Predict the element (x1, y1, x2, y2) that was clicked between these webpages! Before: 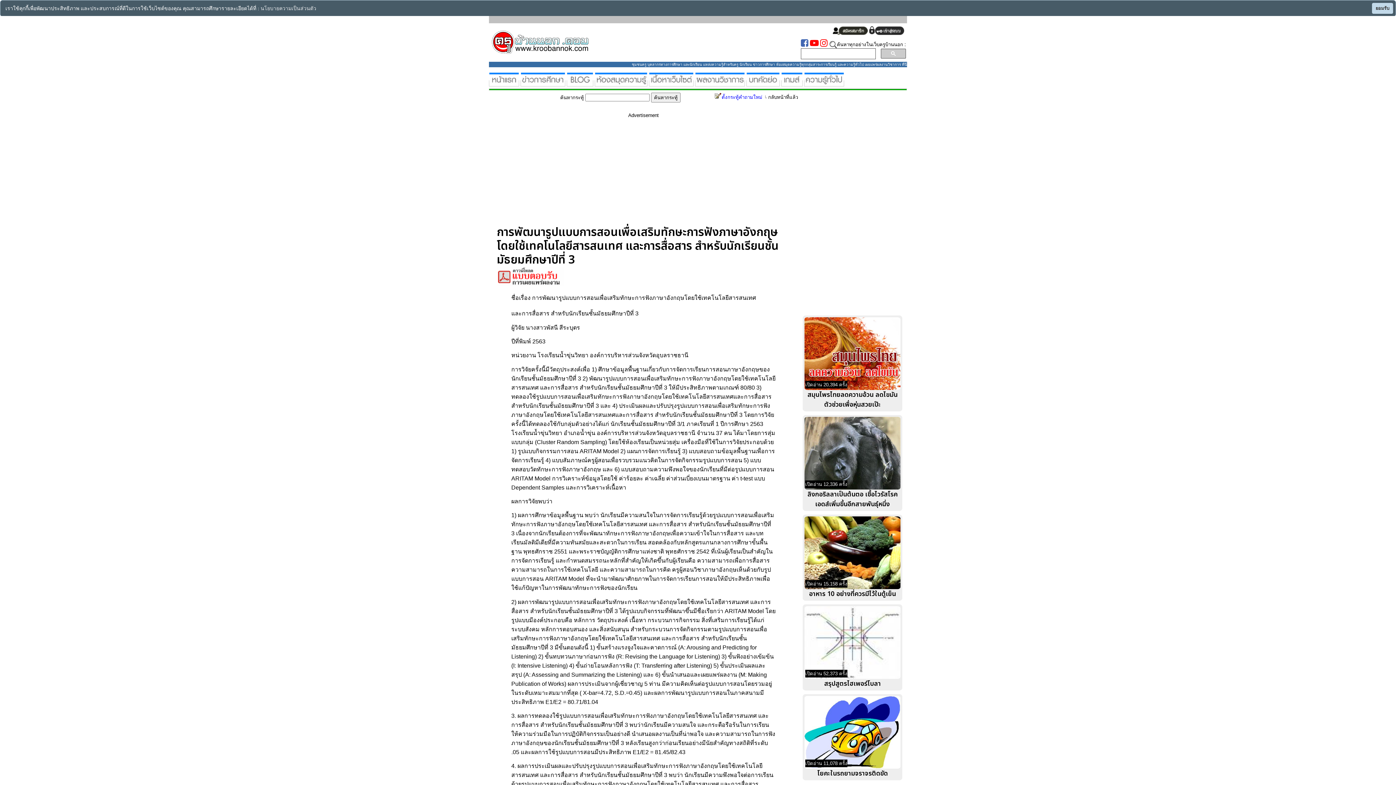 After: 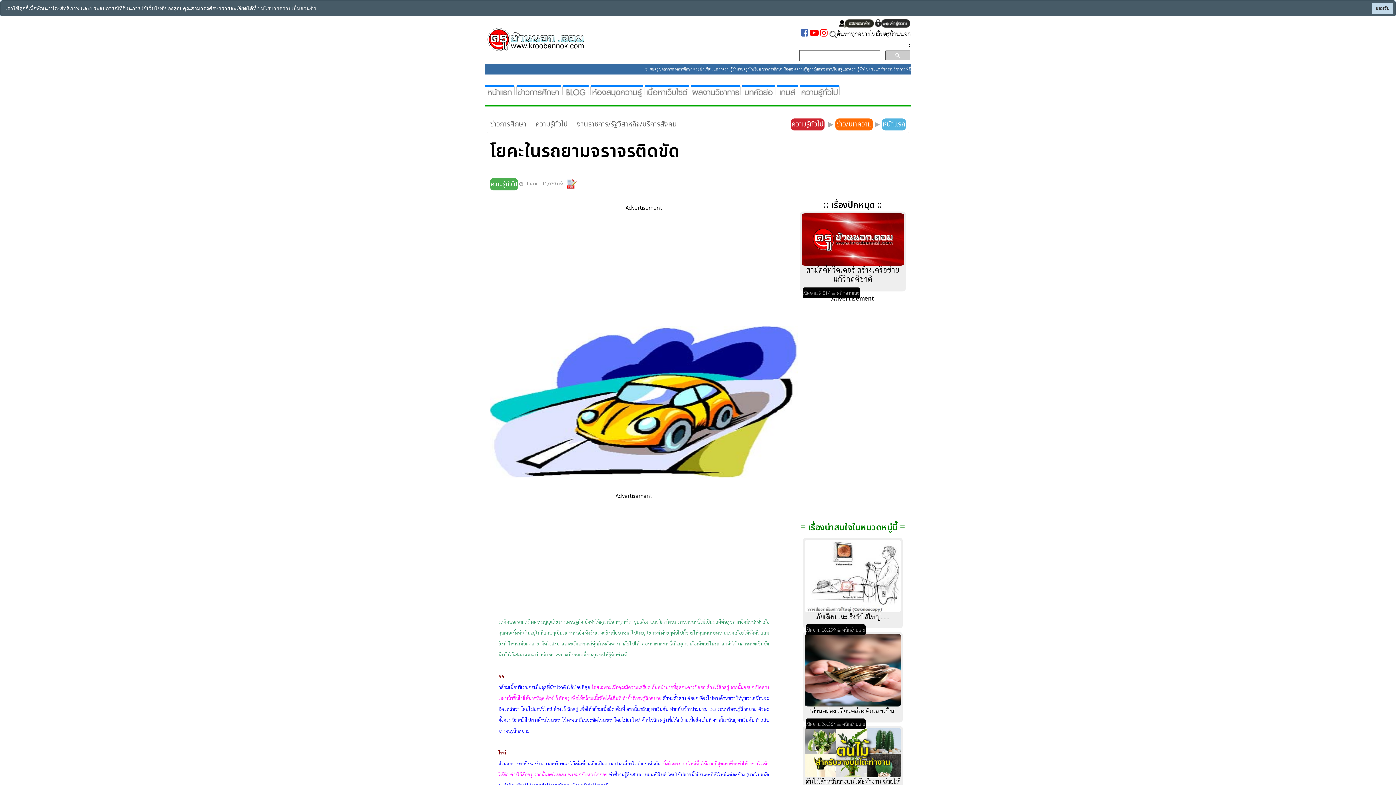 Action: label: โยคะในรถยามจราจรติดขัด bbox: (817, 769, 888, 778)